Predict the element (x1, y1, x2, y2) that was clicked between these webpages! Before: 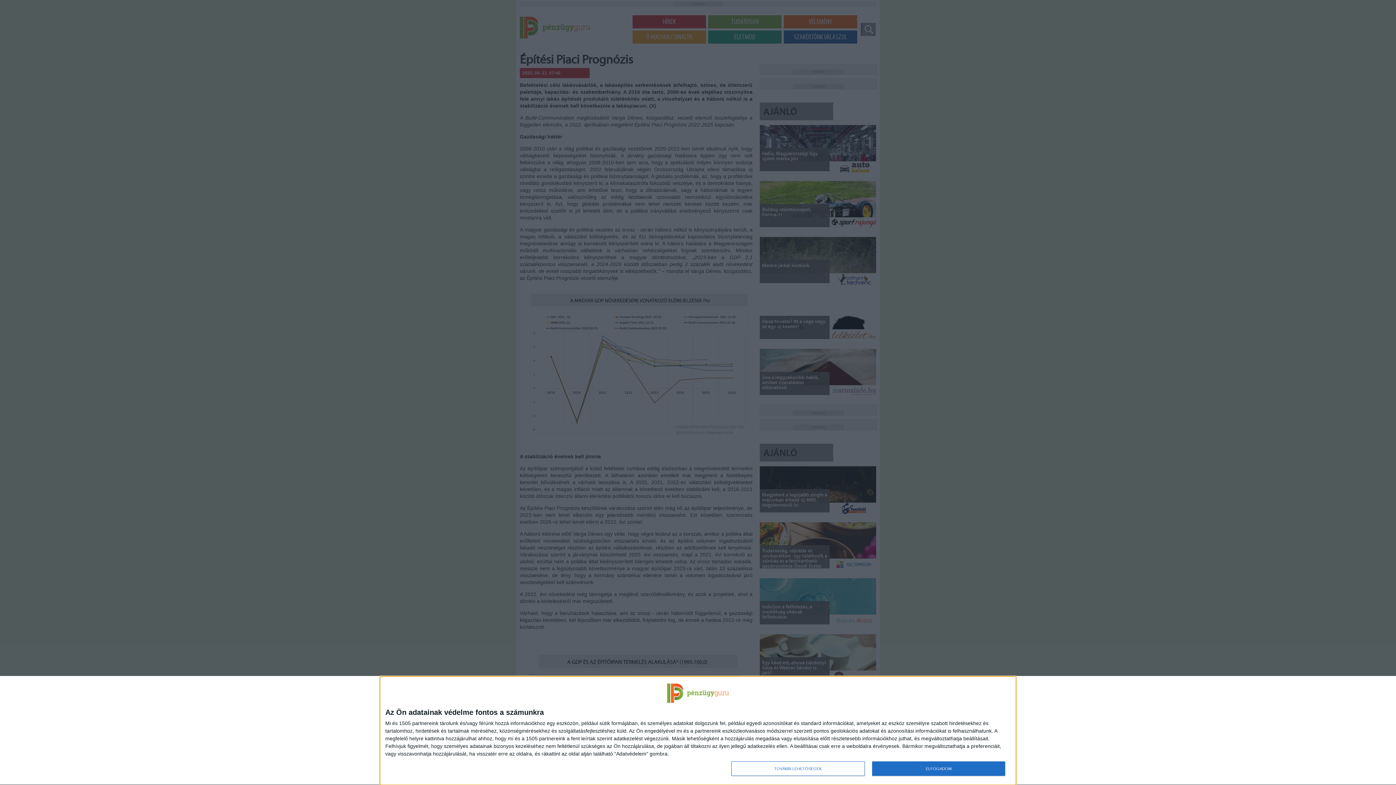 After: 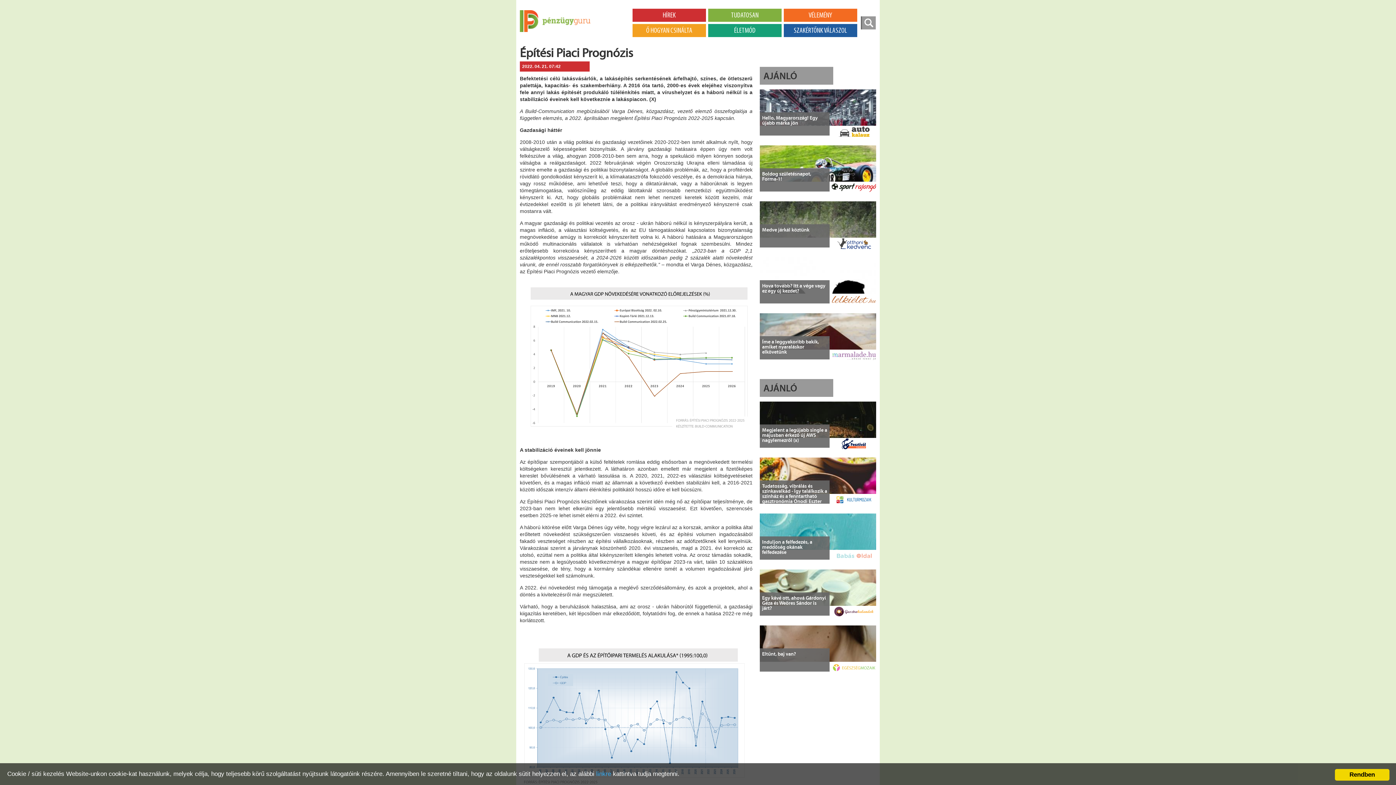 Action: bbox: (872, 761, 1005, 776) label: ELFOGADOM